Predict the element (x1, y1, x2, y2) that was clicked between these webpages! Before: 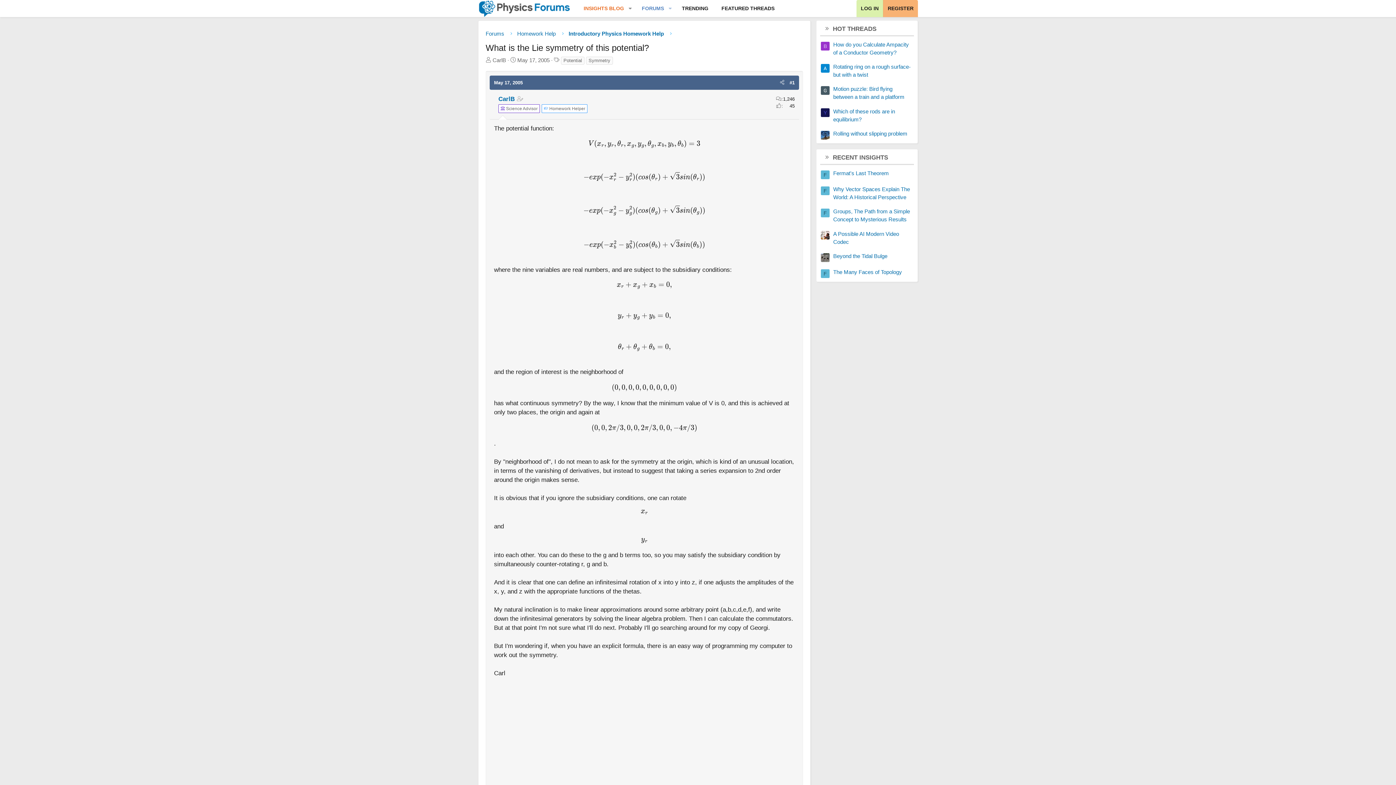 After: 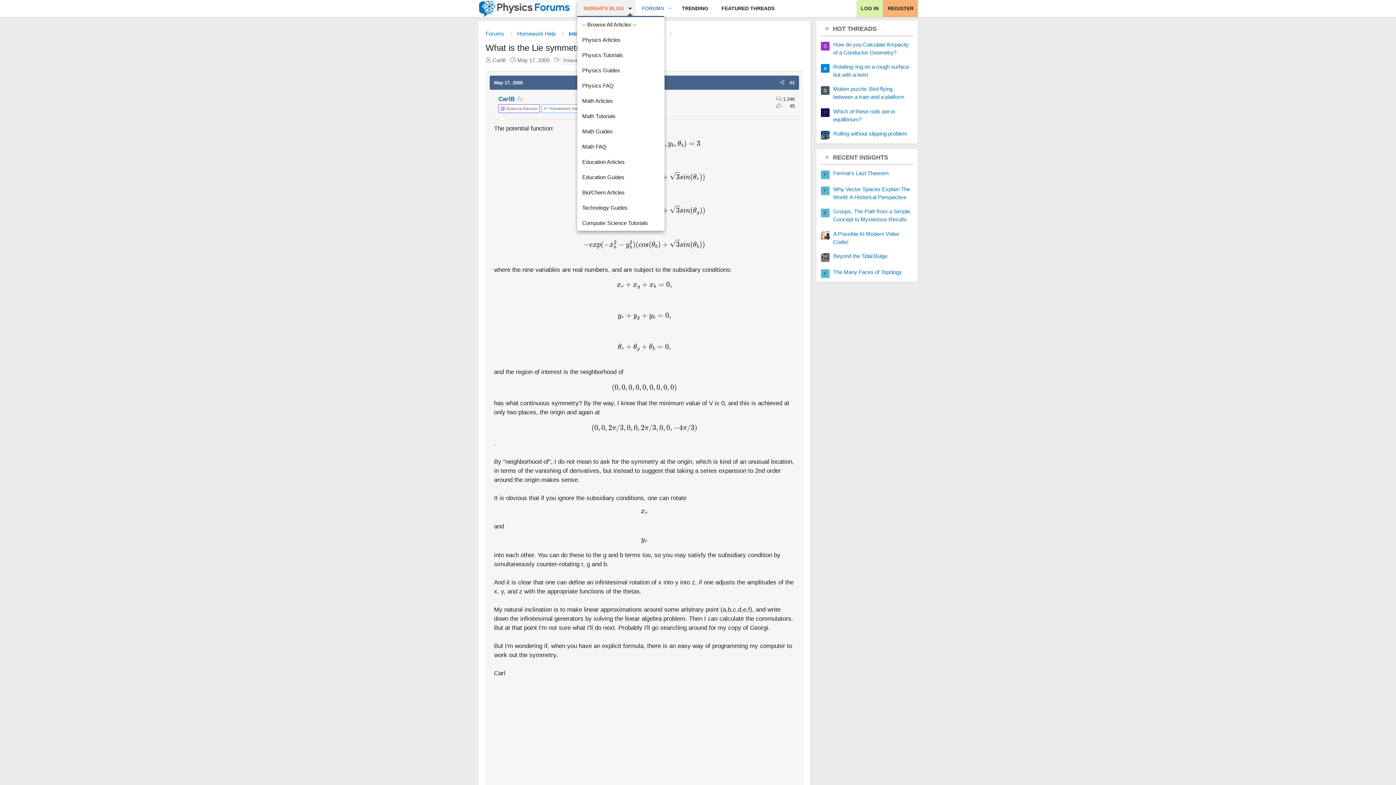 Action: label: Toggle expanded bbox: (625, 0, 635, 17)